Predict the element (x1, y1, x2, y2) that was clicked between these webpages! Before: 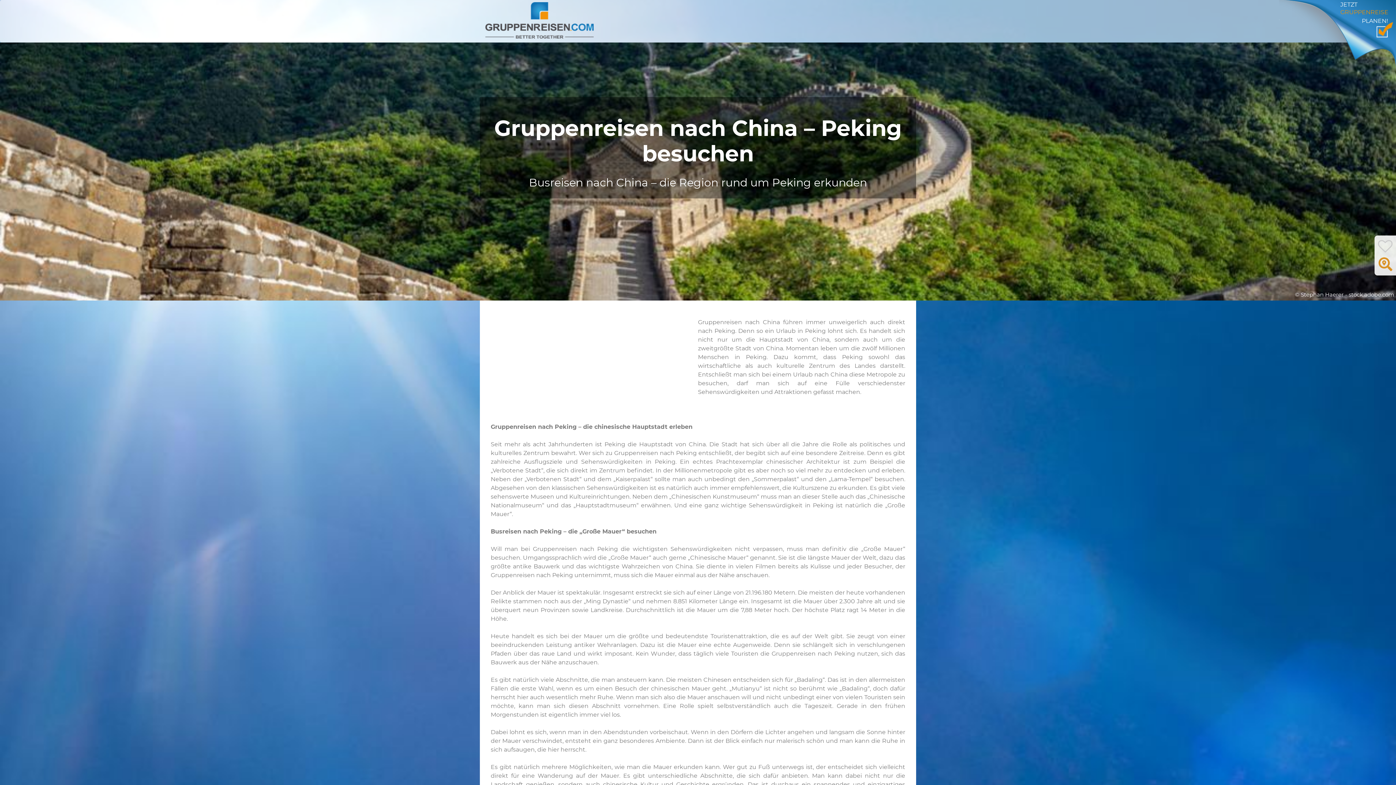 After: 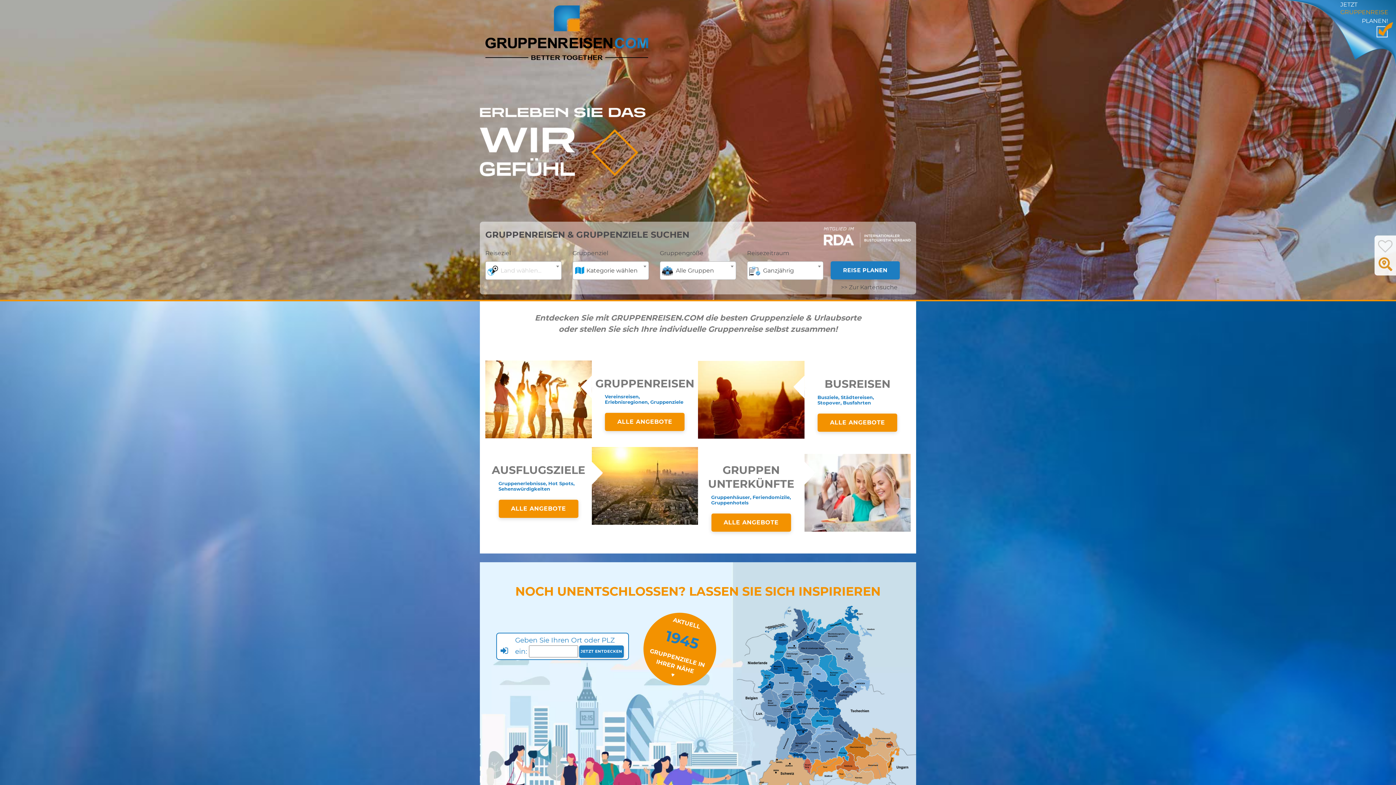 Action: bbox: (485, 16, 593, 23)